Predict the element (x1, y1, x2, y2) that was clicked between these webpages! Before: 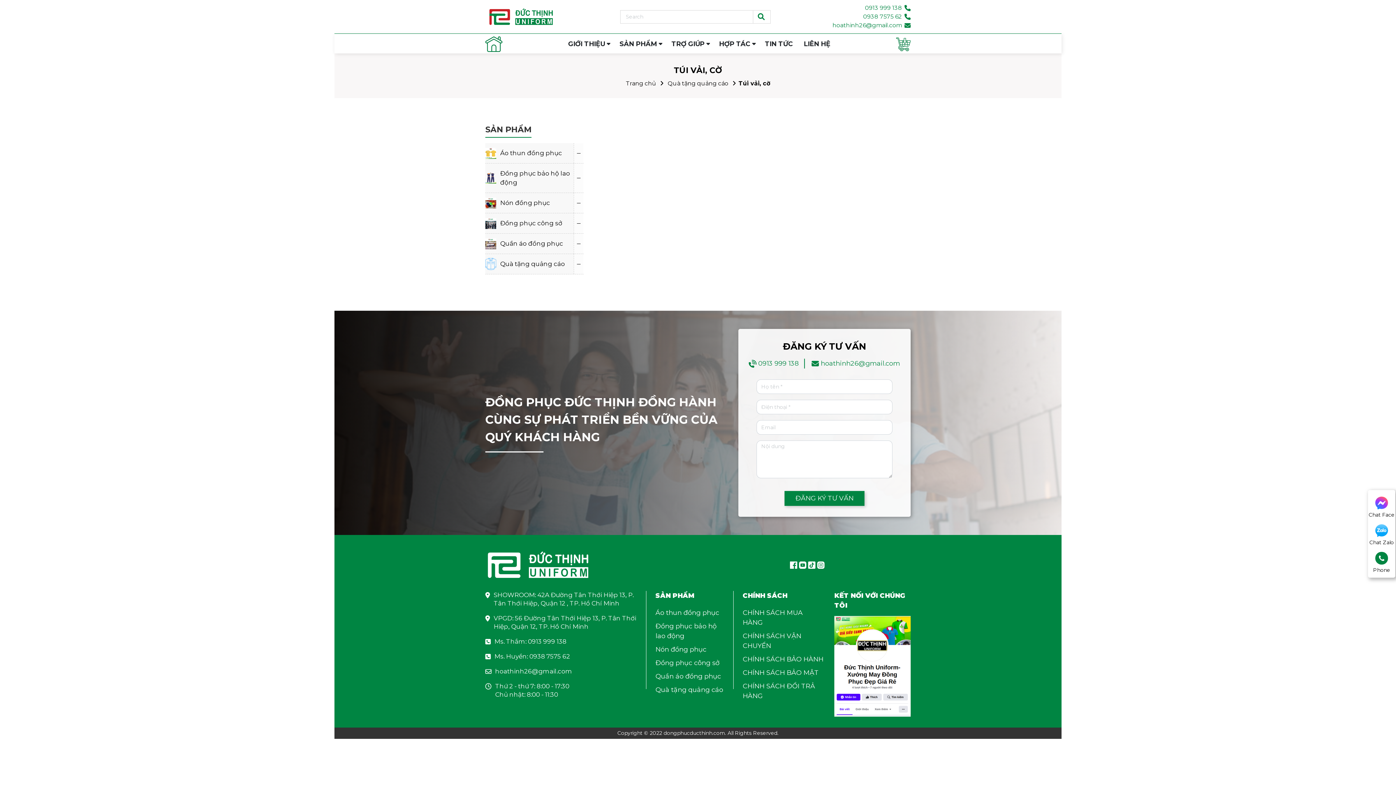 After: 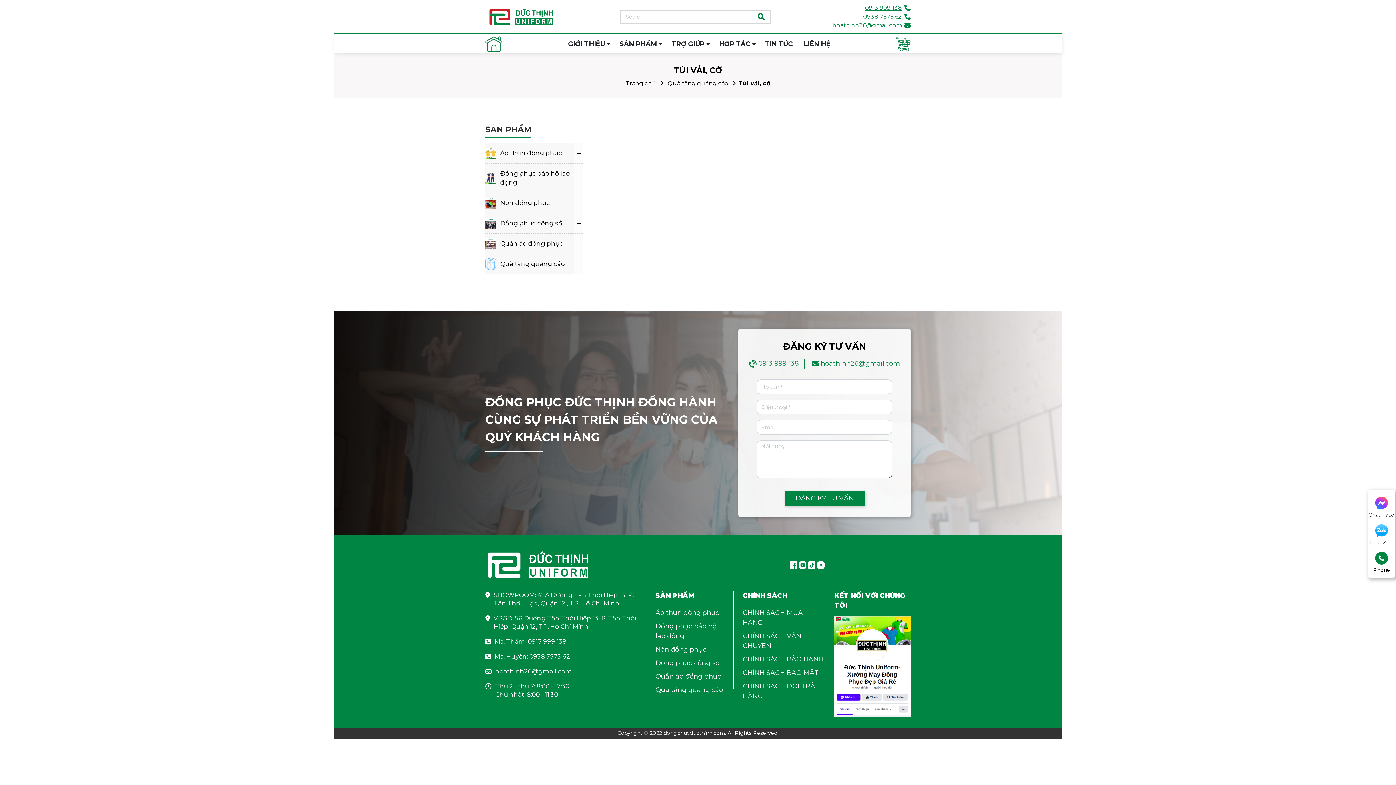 Action: bbox: (832, 3, 910, 12) label: 0913 999 138